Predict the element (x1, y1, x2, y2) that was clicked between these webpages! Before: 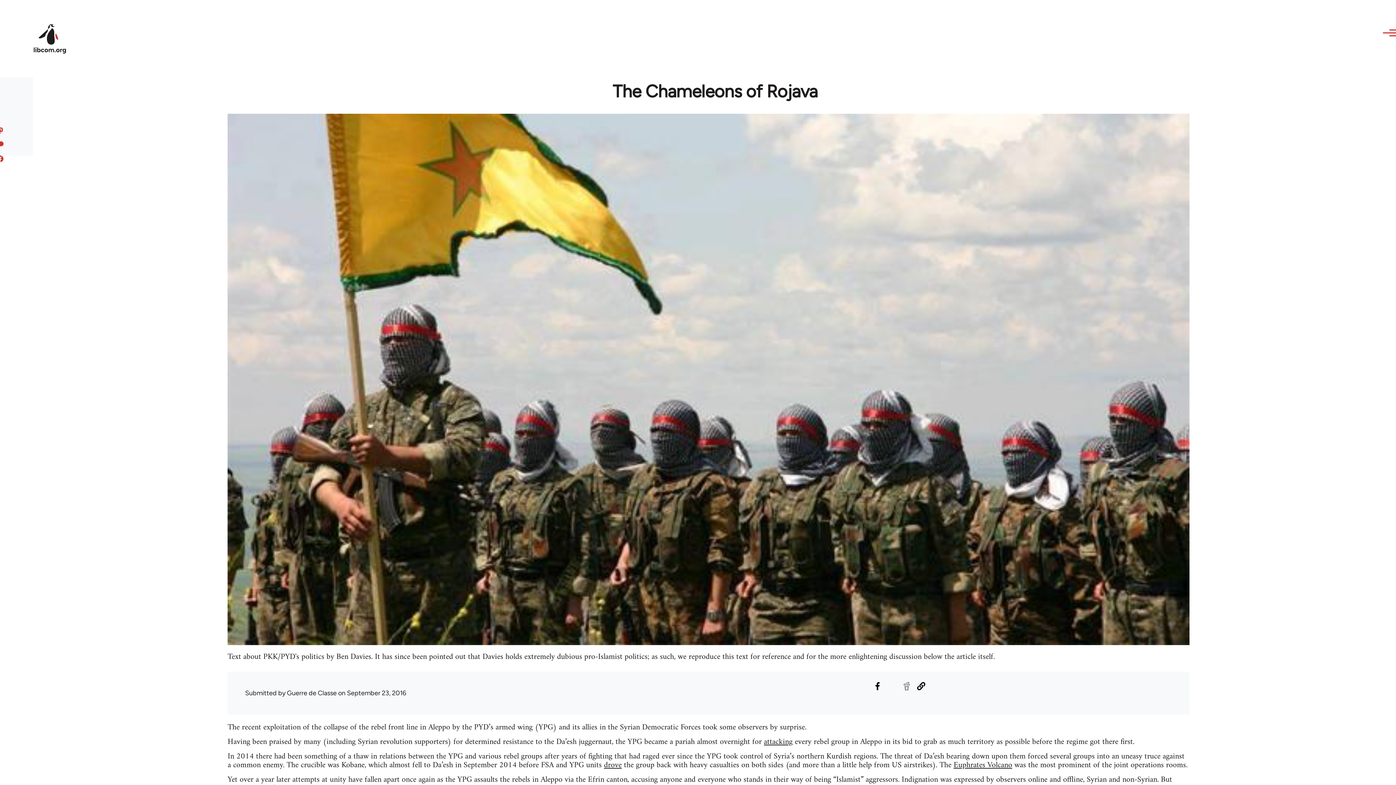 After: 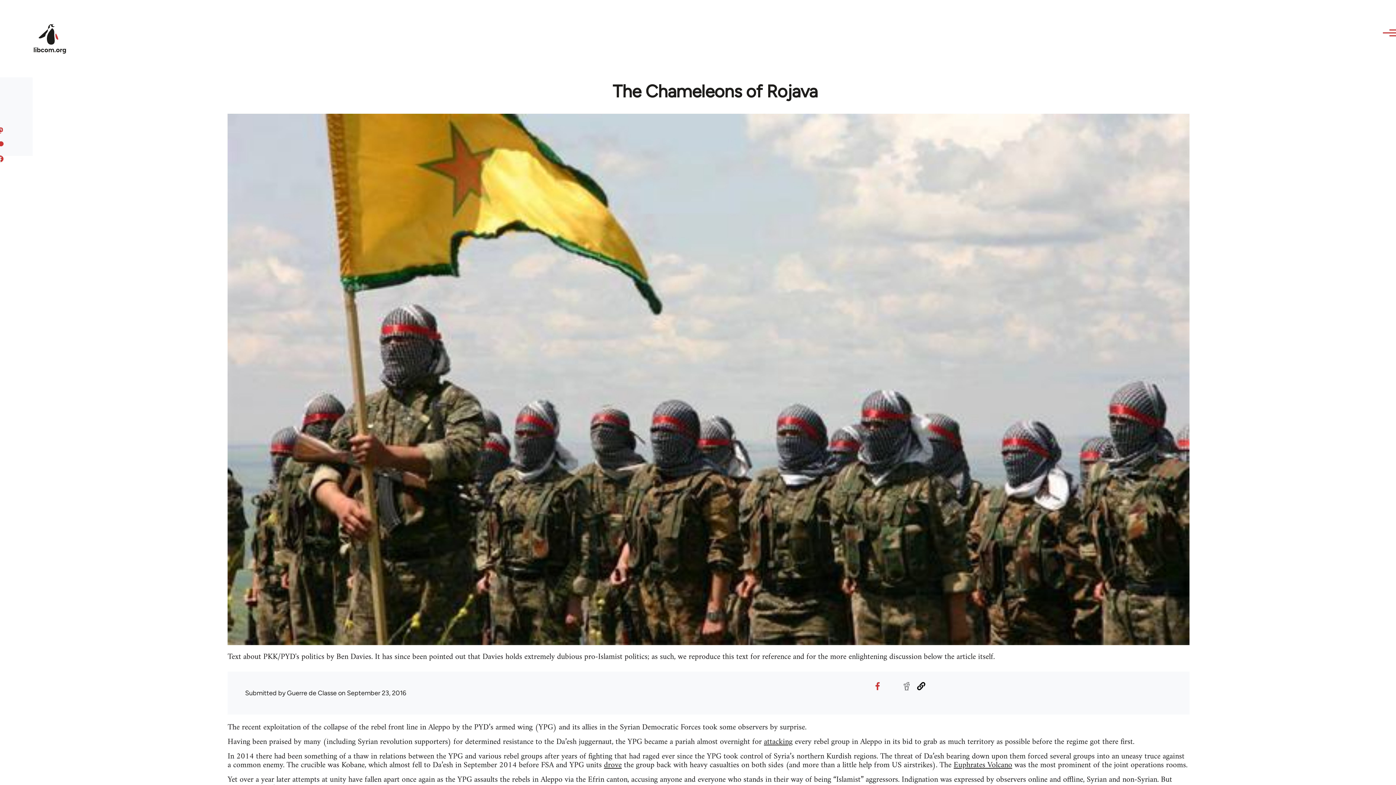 Action: label: Share to Facebook bbox: (871, 680, 883, 692)